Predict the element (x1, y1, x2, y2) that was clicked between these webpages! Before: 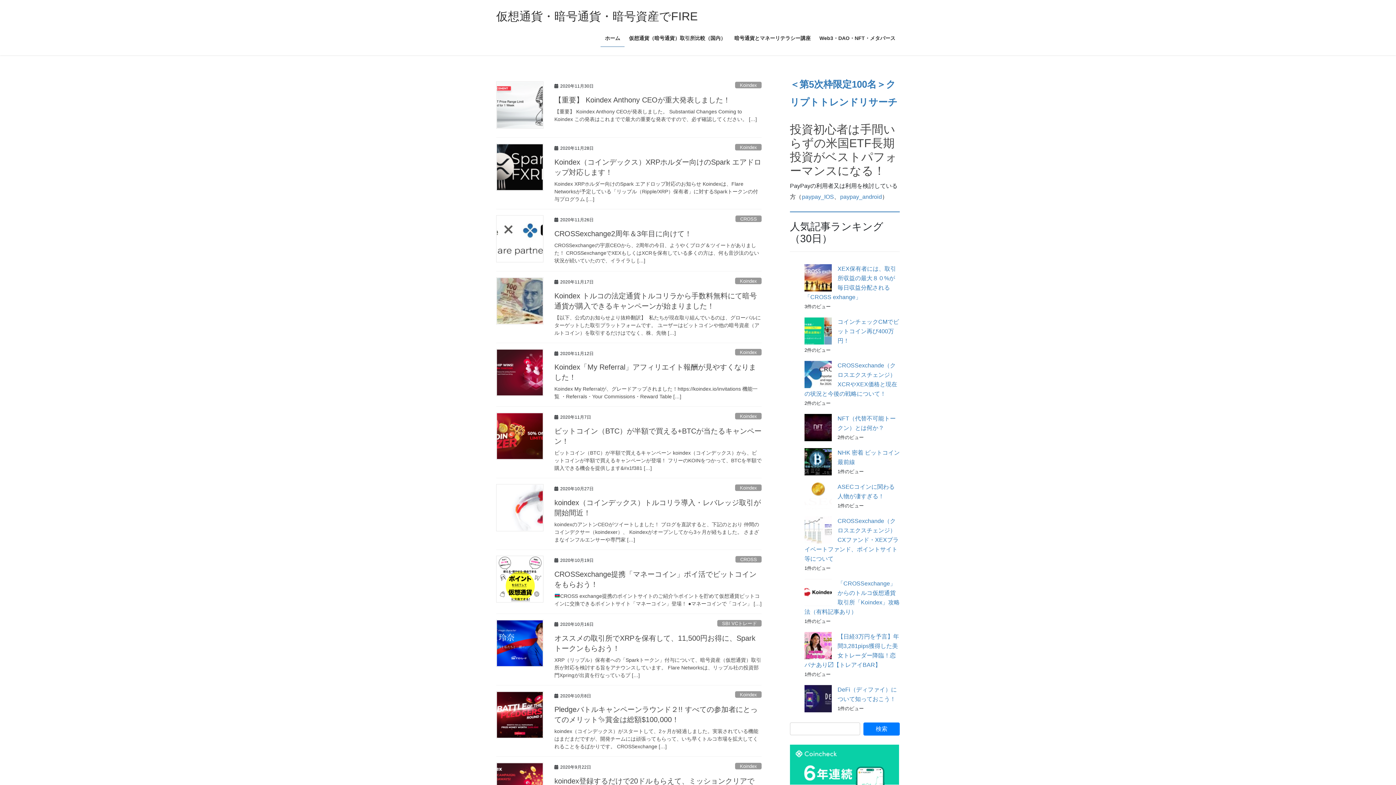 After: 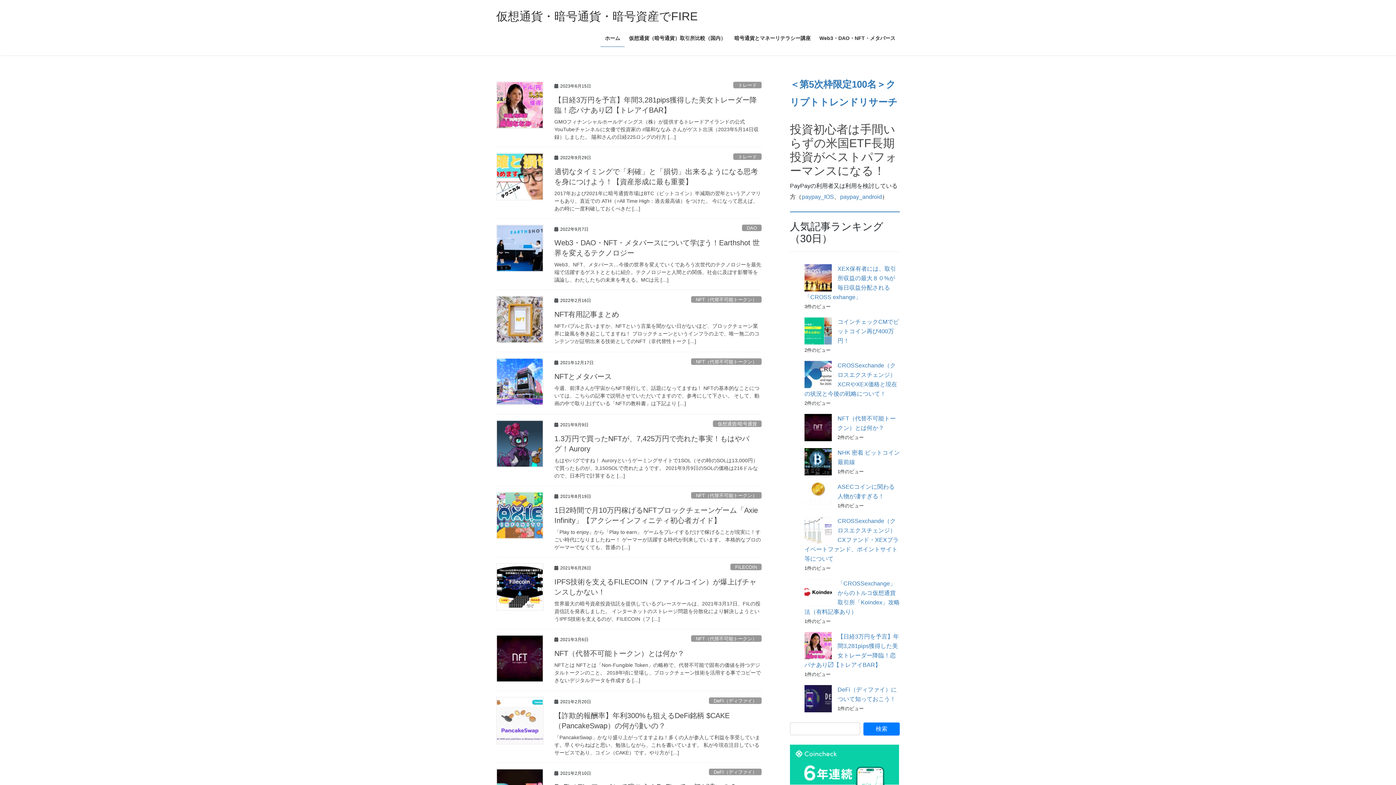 Action: bbox: (600, 29, 624, 46) label: ホーム